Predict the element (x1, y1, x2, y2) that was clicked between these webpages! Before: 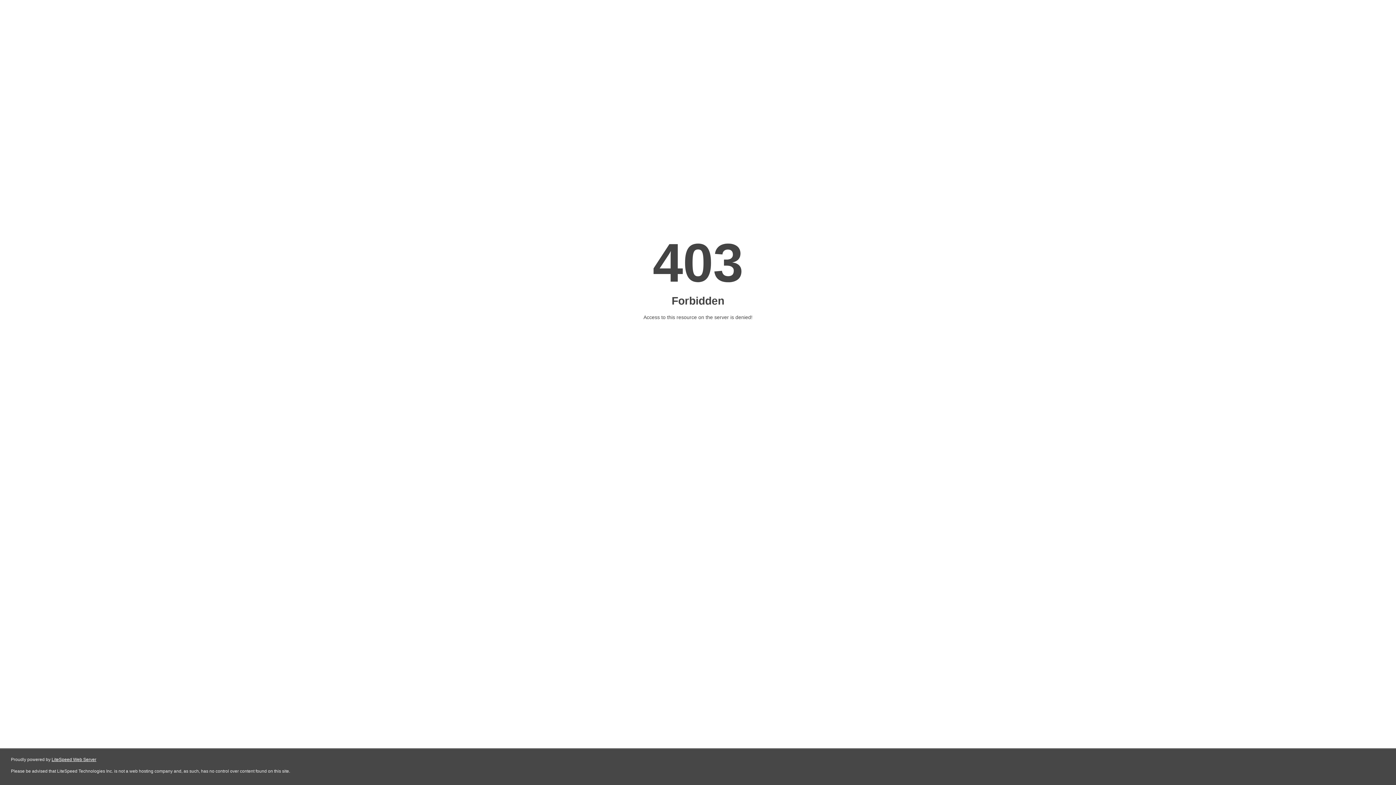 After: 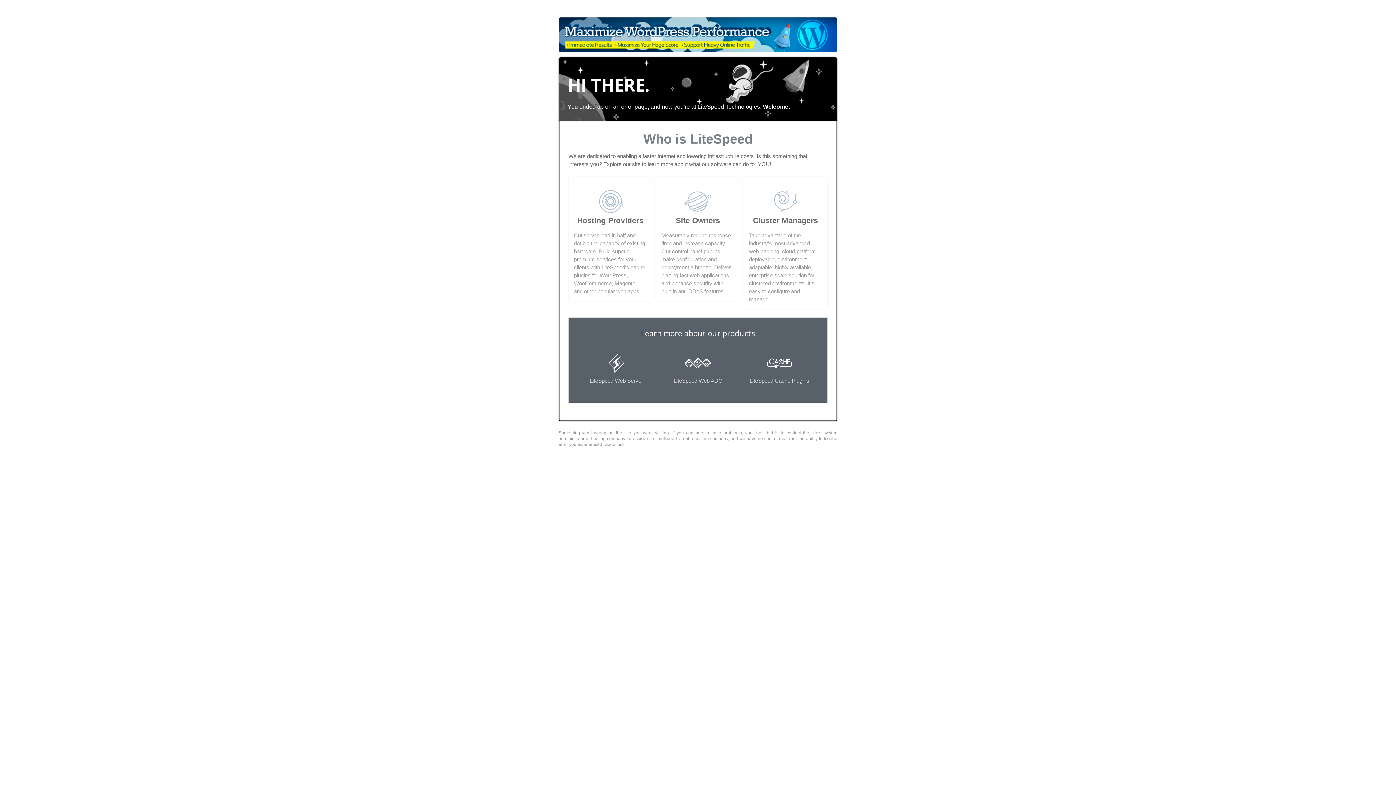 Action: label: LiteSpeed Web Server bbox: (51, 757, 96, 762)